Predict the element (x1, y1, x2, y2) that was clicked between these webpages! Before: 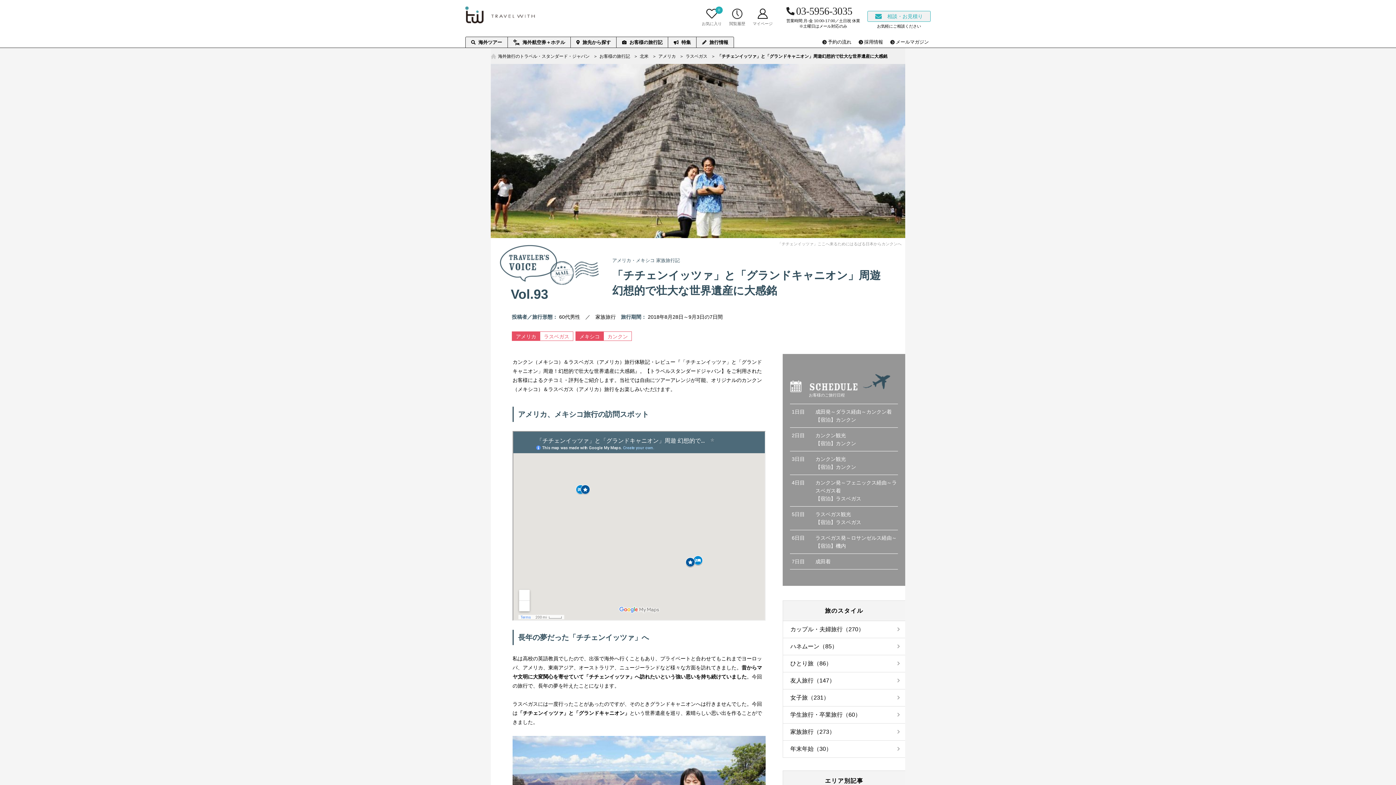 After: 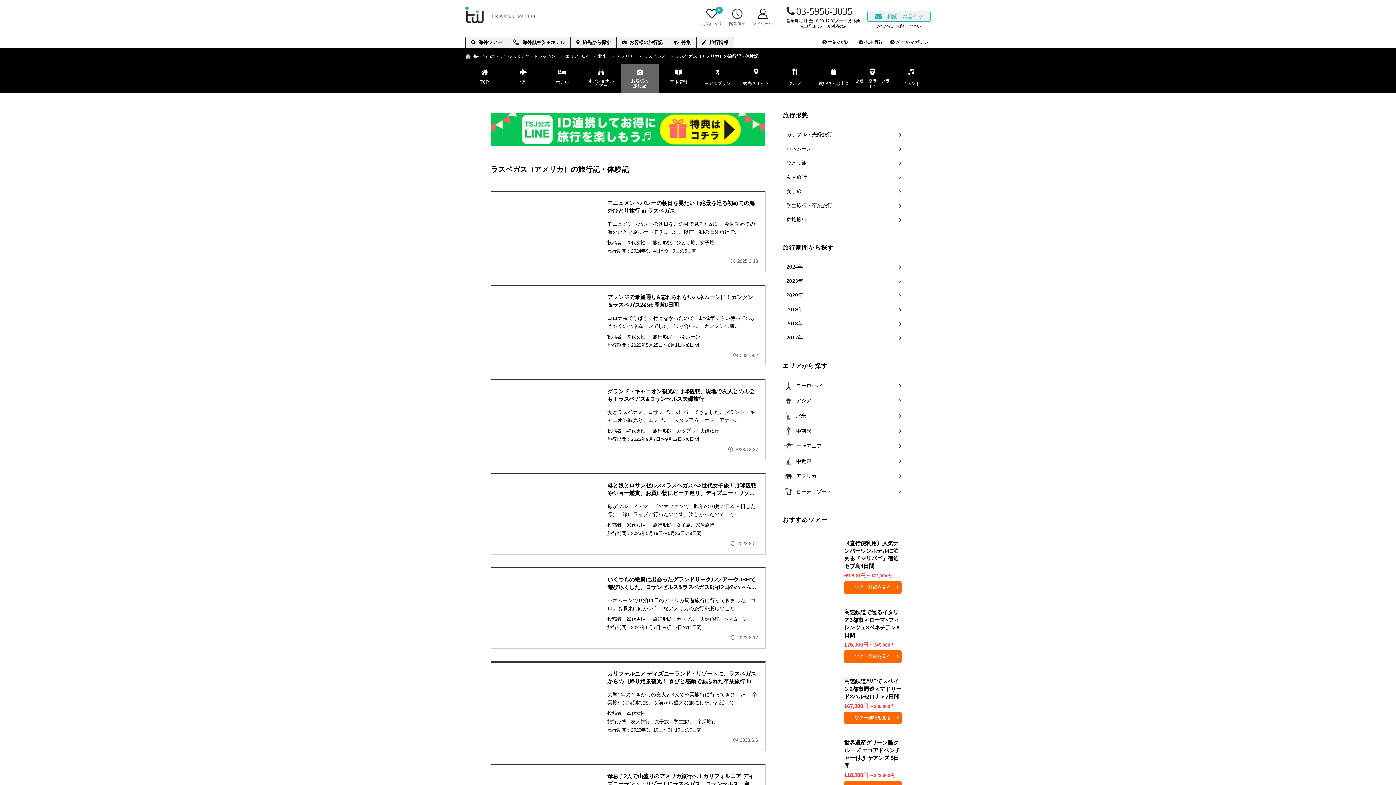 Action: label: ラスベガス bbox: (540, 331, 573, 341)